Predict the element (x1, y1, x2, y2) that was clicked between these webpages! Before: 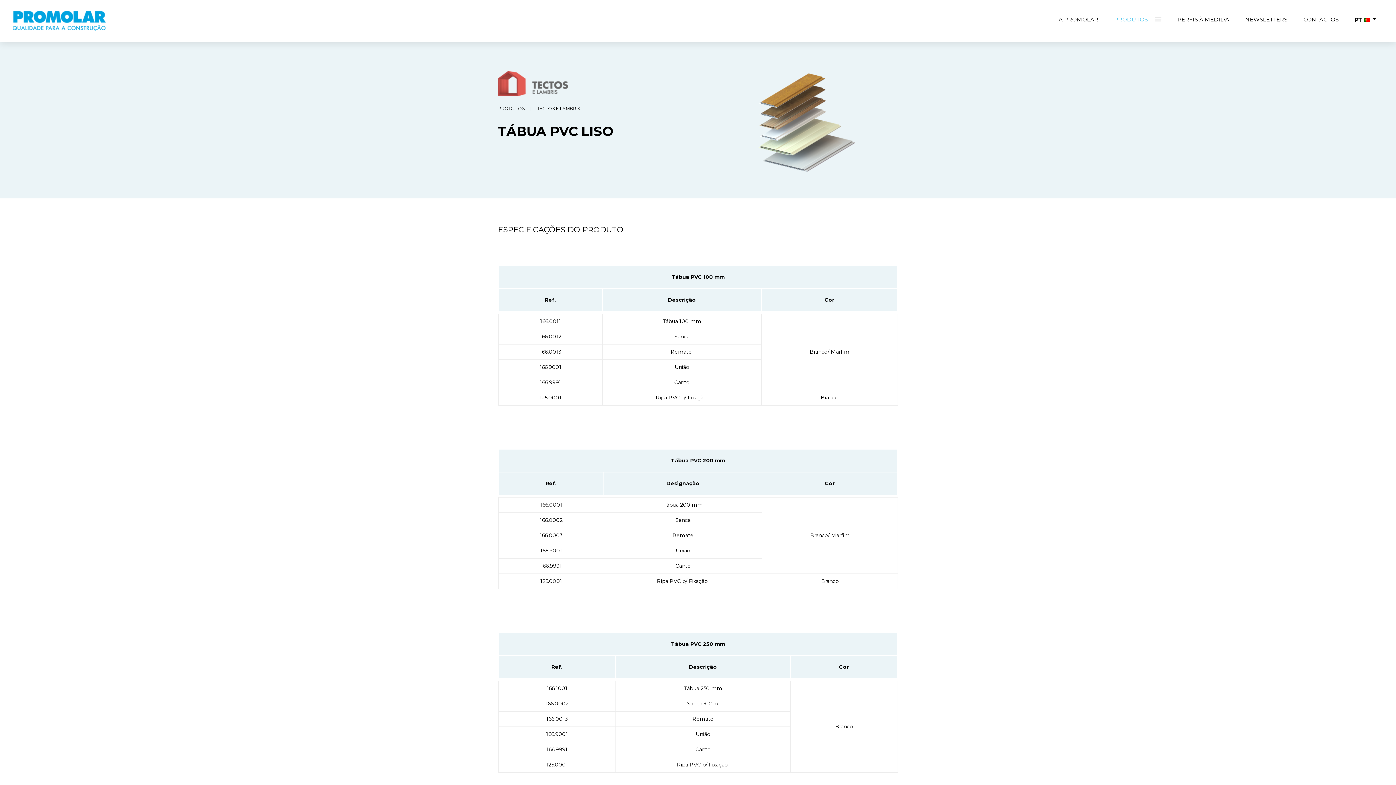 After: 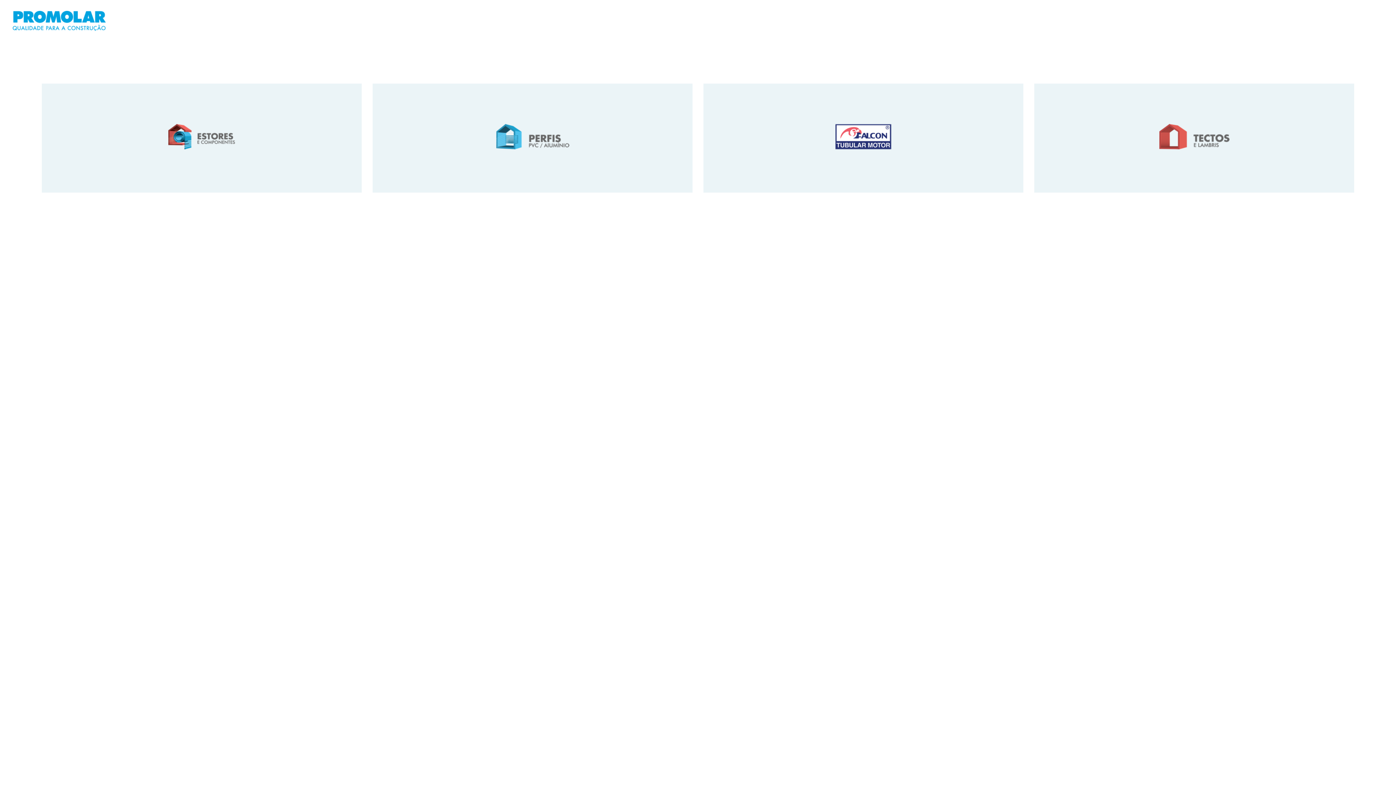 Action: label: PRODUTOS  bbox: (1114, 15, 1161, 23)